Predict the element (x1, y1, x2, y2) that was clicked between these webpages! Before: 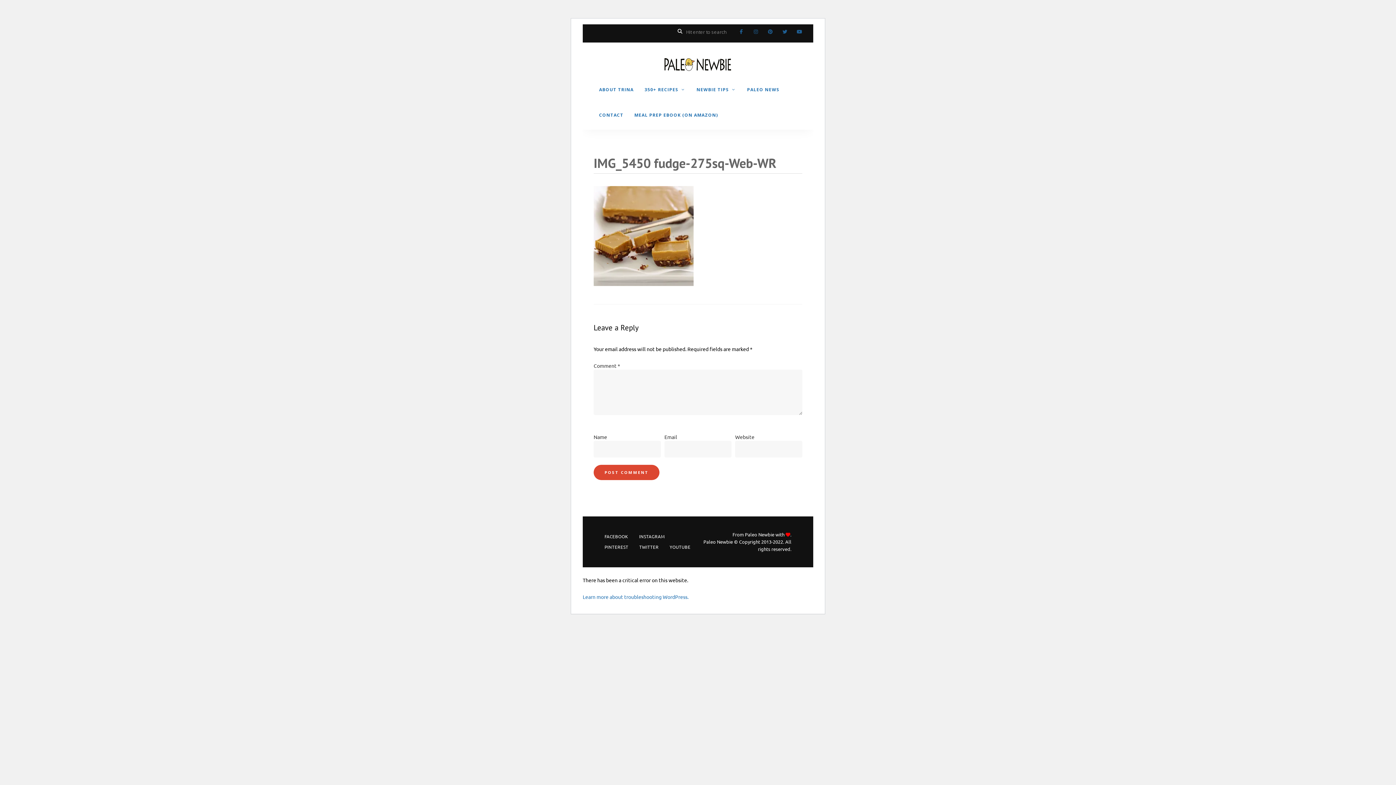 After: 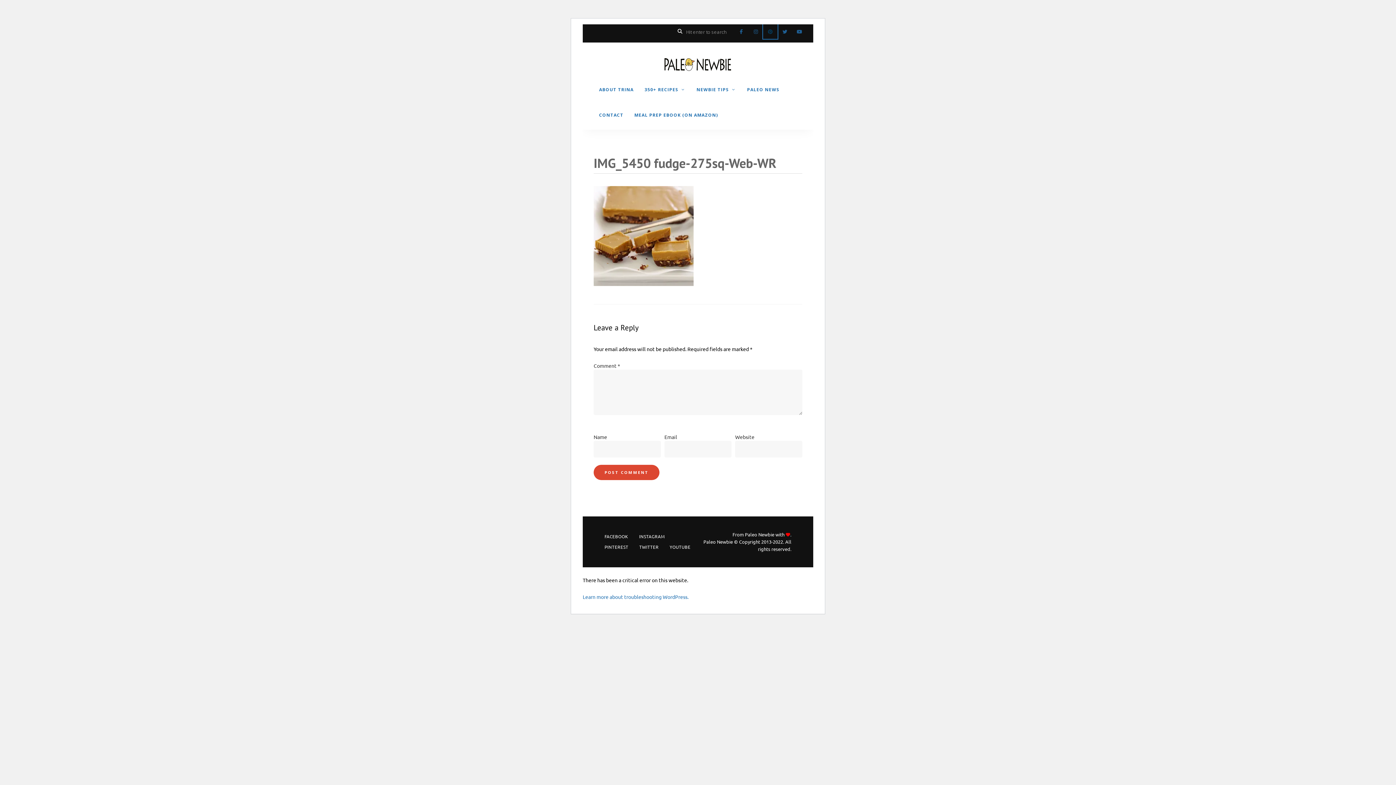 Action: bbox: (763, 24, 777, 38) label: Pinterest